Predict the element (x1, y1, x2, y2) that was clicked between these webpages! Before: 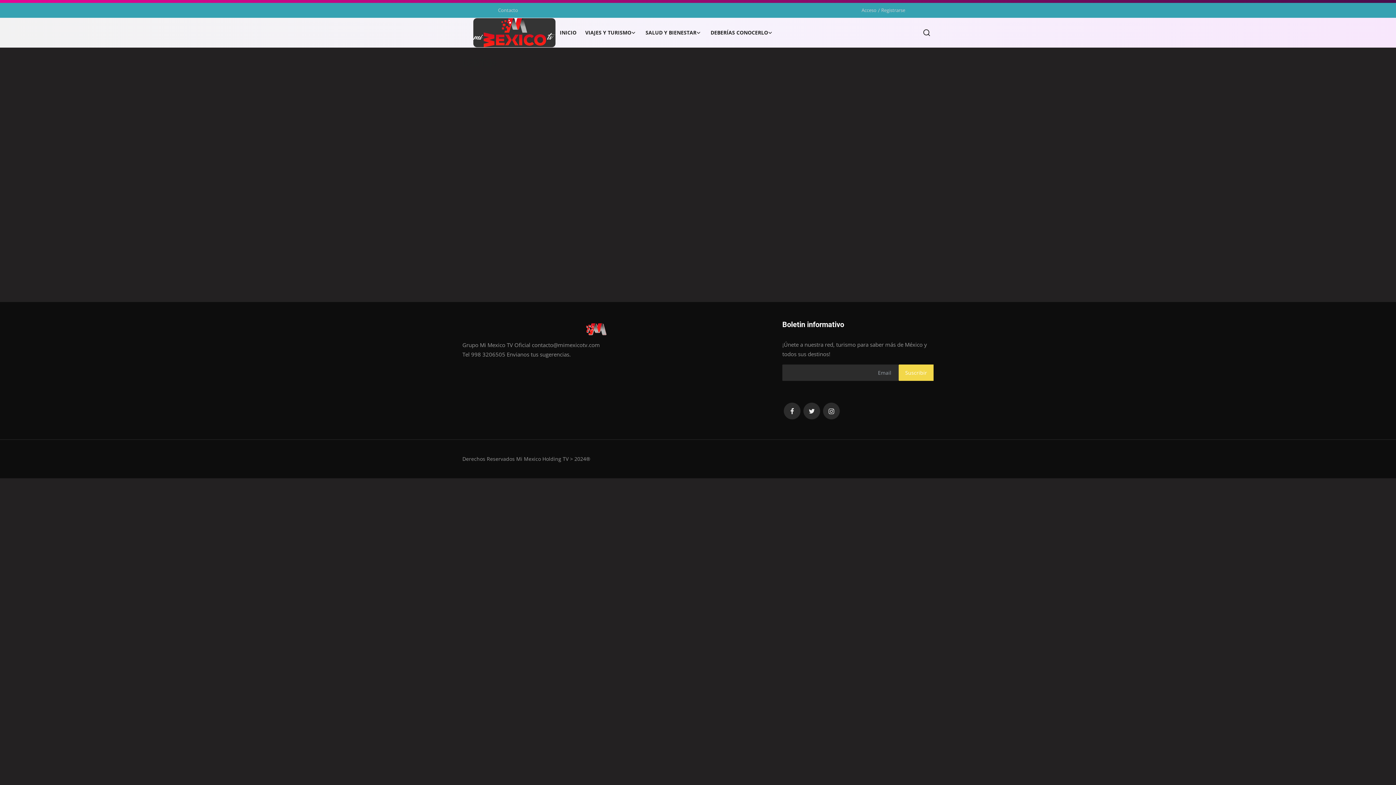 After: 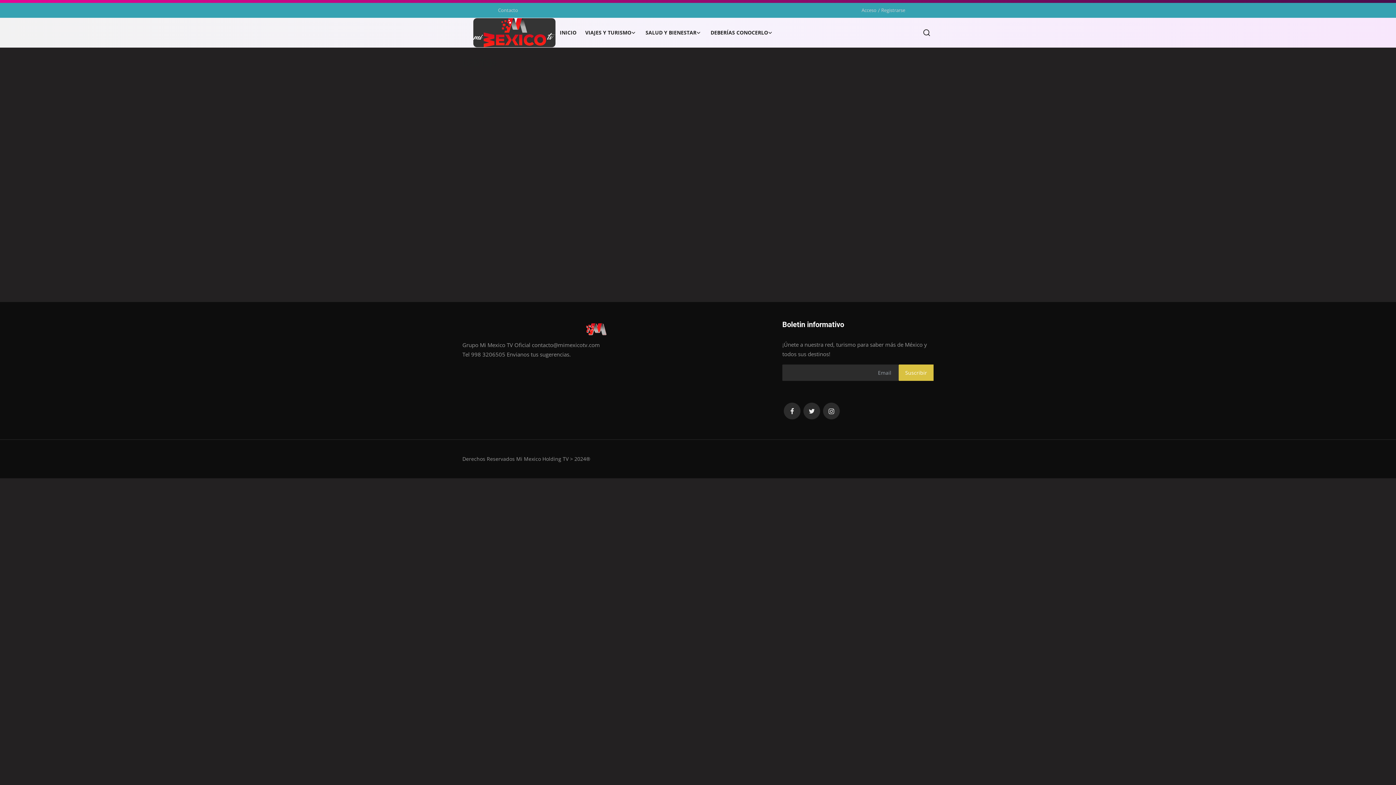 Action: label: Suscribir bbox: (898, 364, 933, 381)